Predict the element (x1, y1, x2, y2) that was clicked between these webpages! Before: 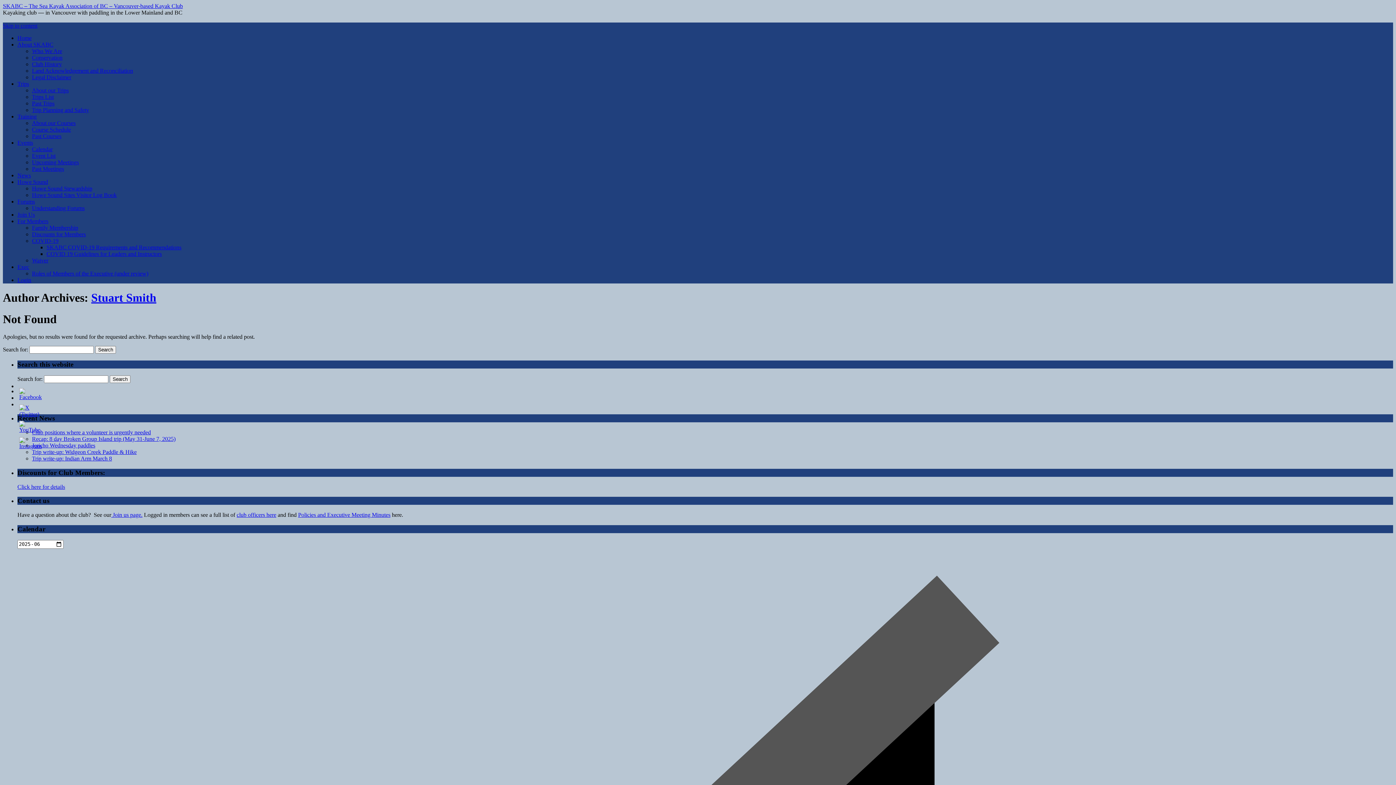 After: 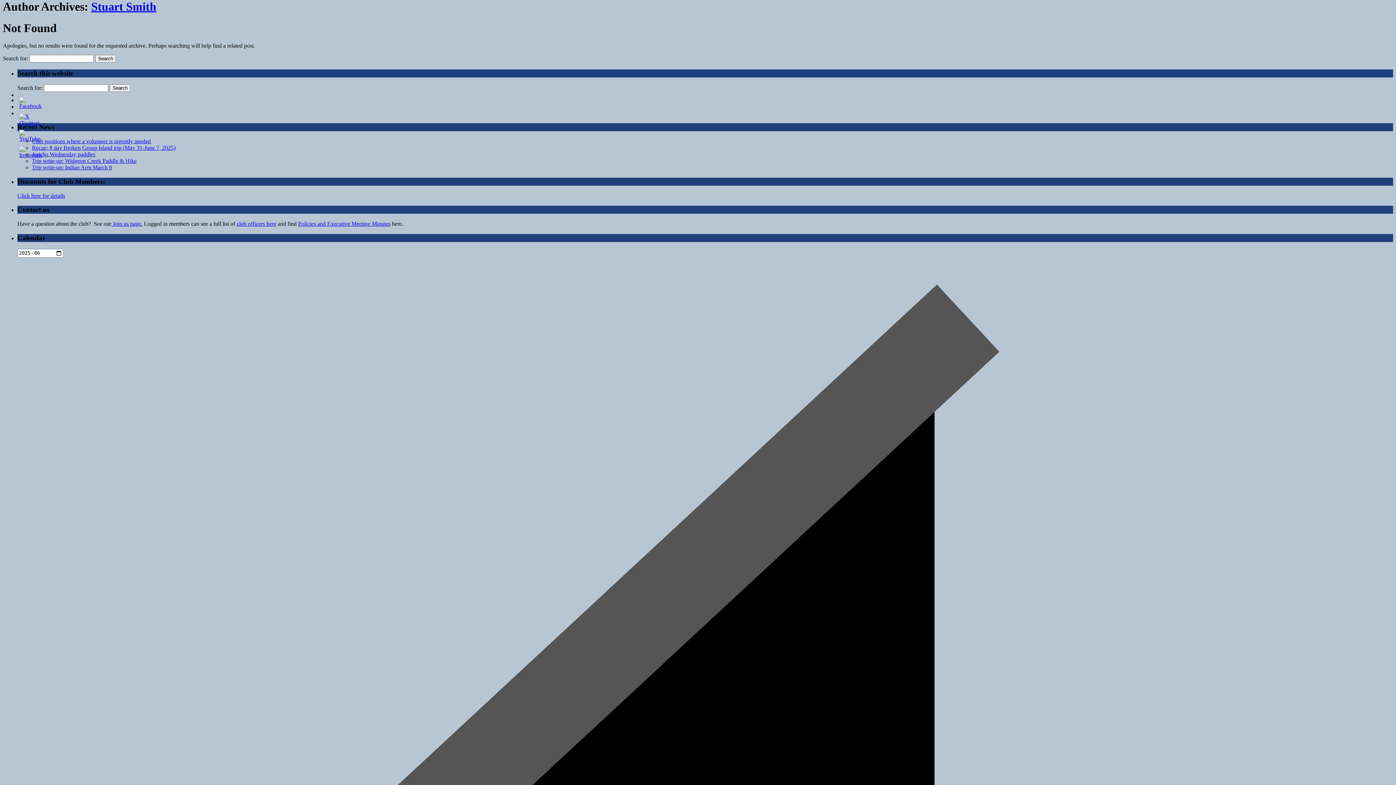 Action: label: Skip to content bbox: (2, 22, 37, 28)